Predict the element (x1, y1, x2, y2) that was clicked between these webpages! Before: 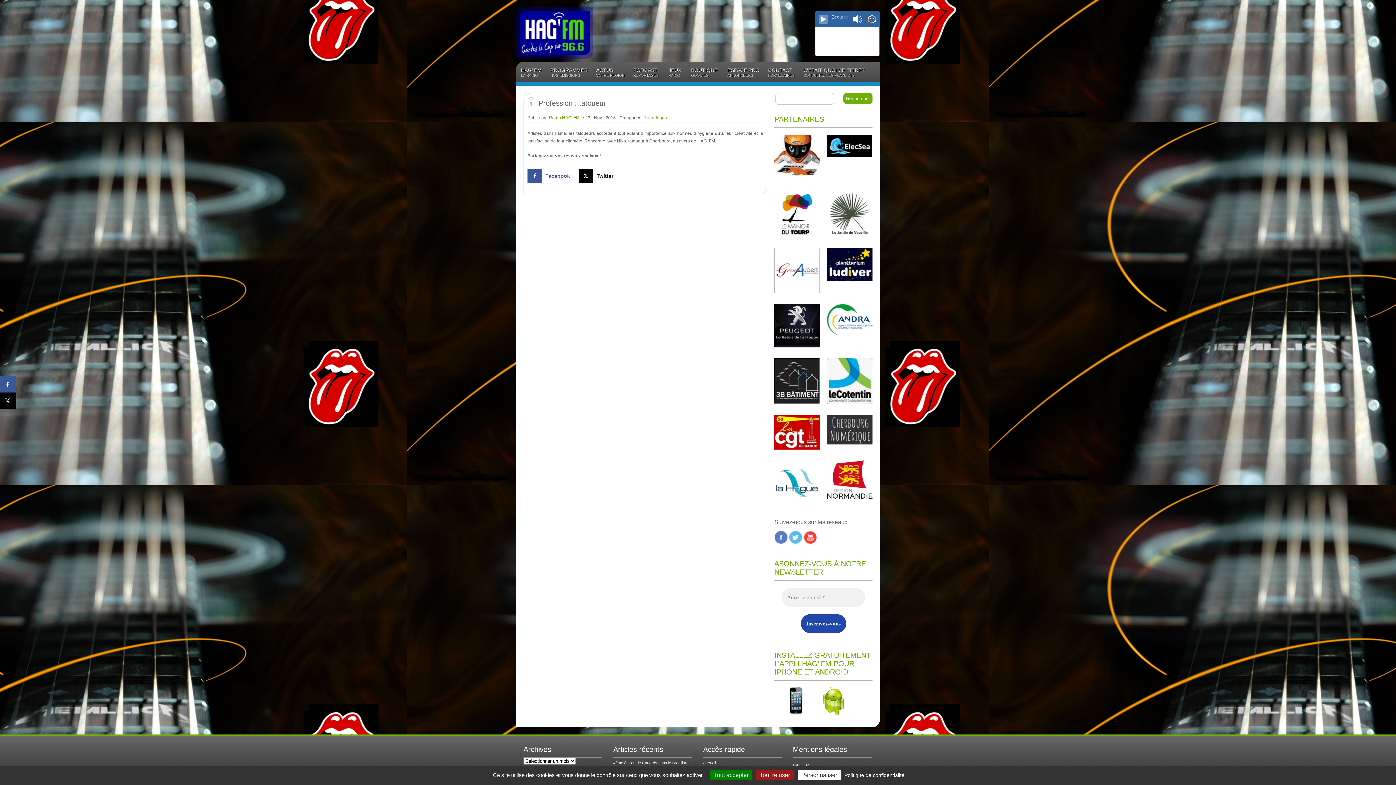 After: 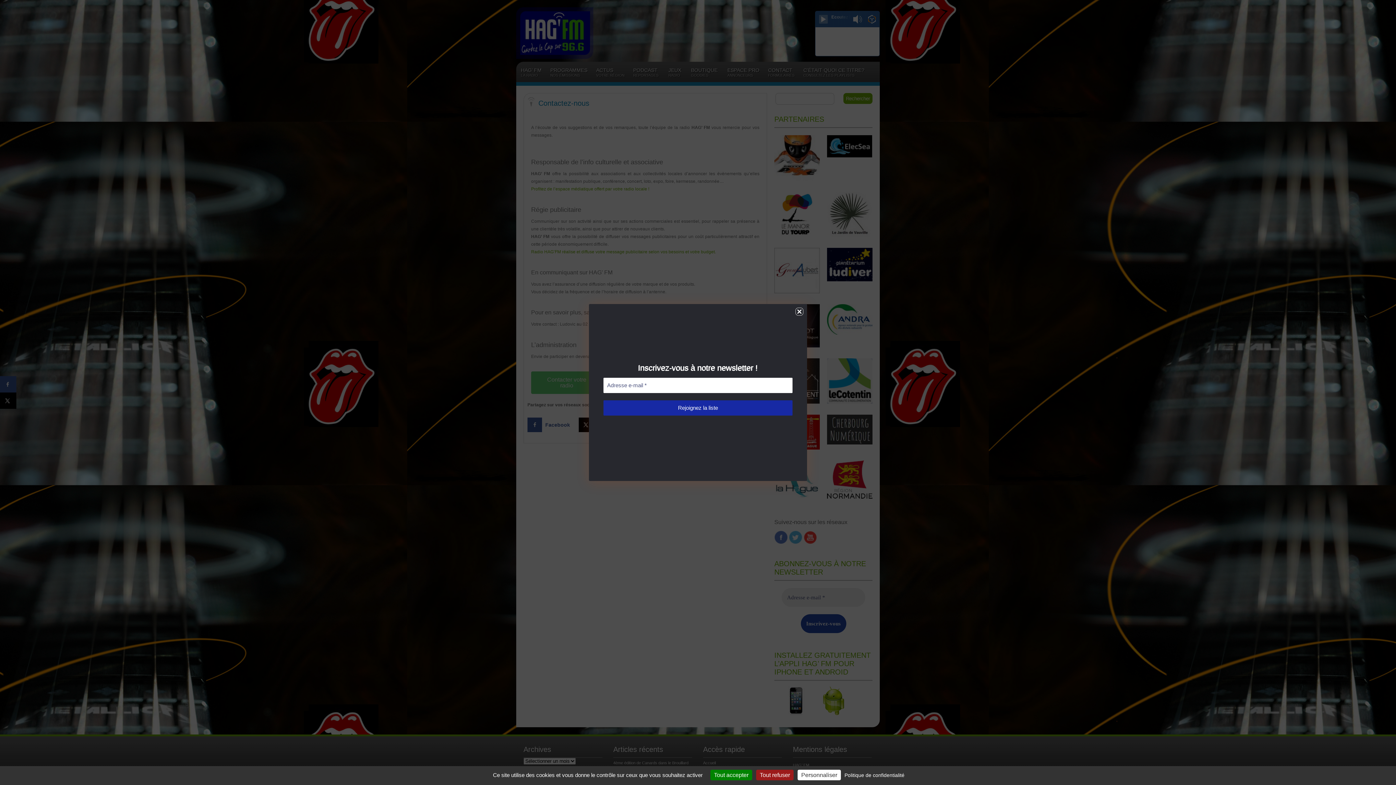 Action: label: CONTACT
FORMULAIRES bbox: (763, 61, 798, 83)